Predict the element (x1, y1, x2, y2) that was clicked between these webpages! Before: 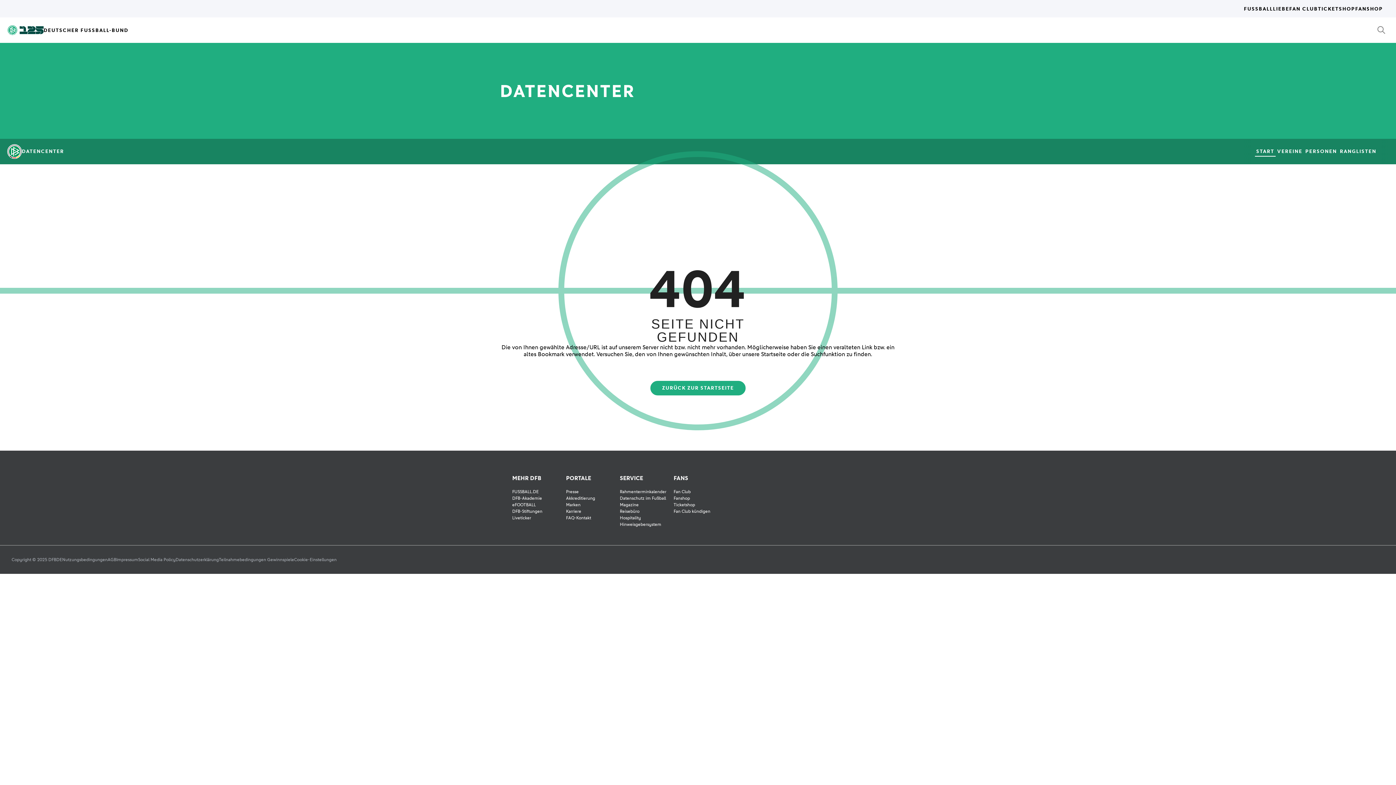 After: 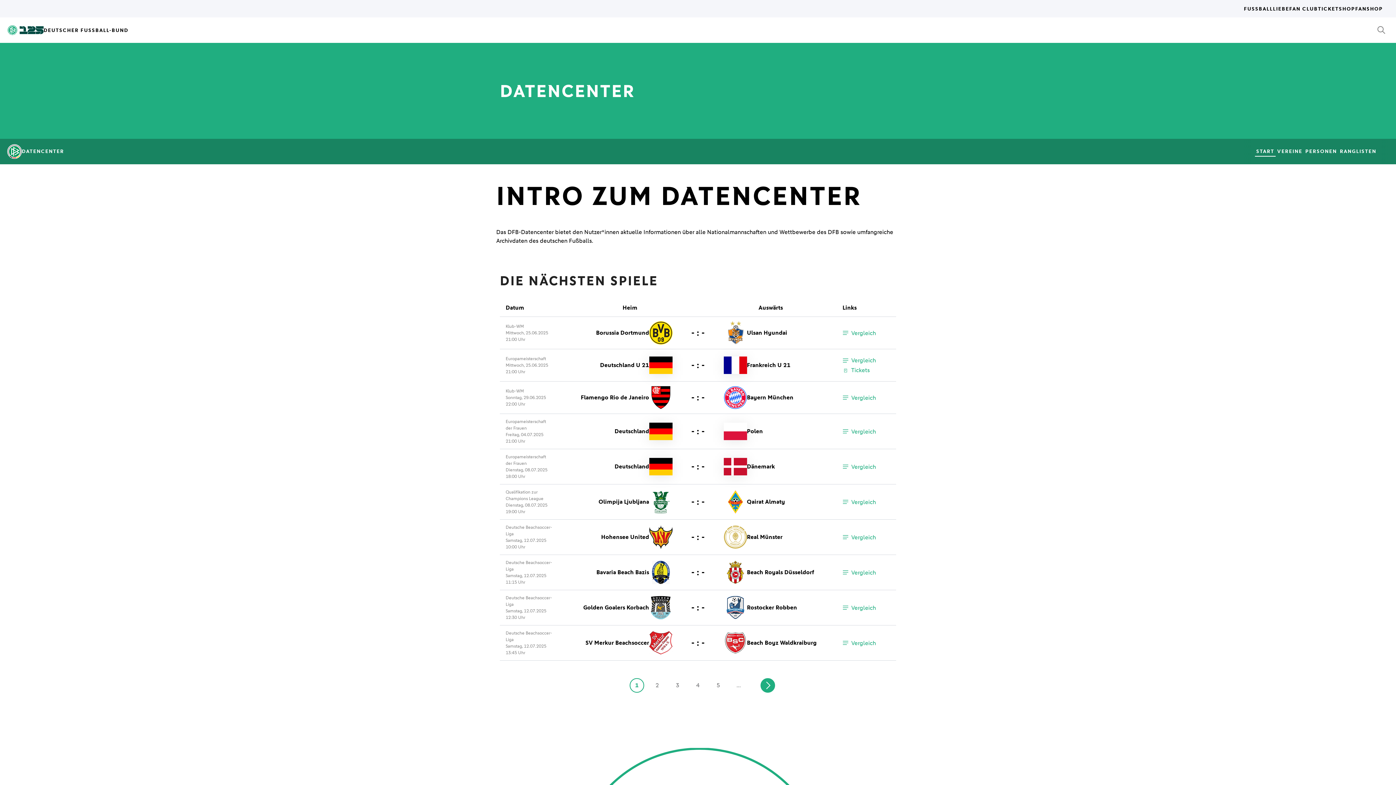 Action: label: ZURÜCK ZUR STARTSEITE bbox: (650, 381, 745, 395)